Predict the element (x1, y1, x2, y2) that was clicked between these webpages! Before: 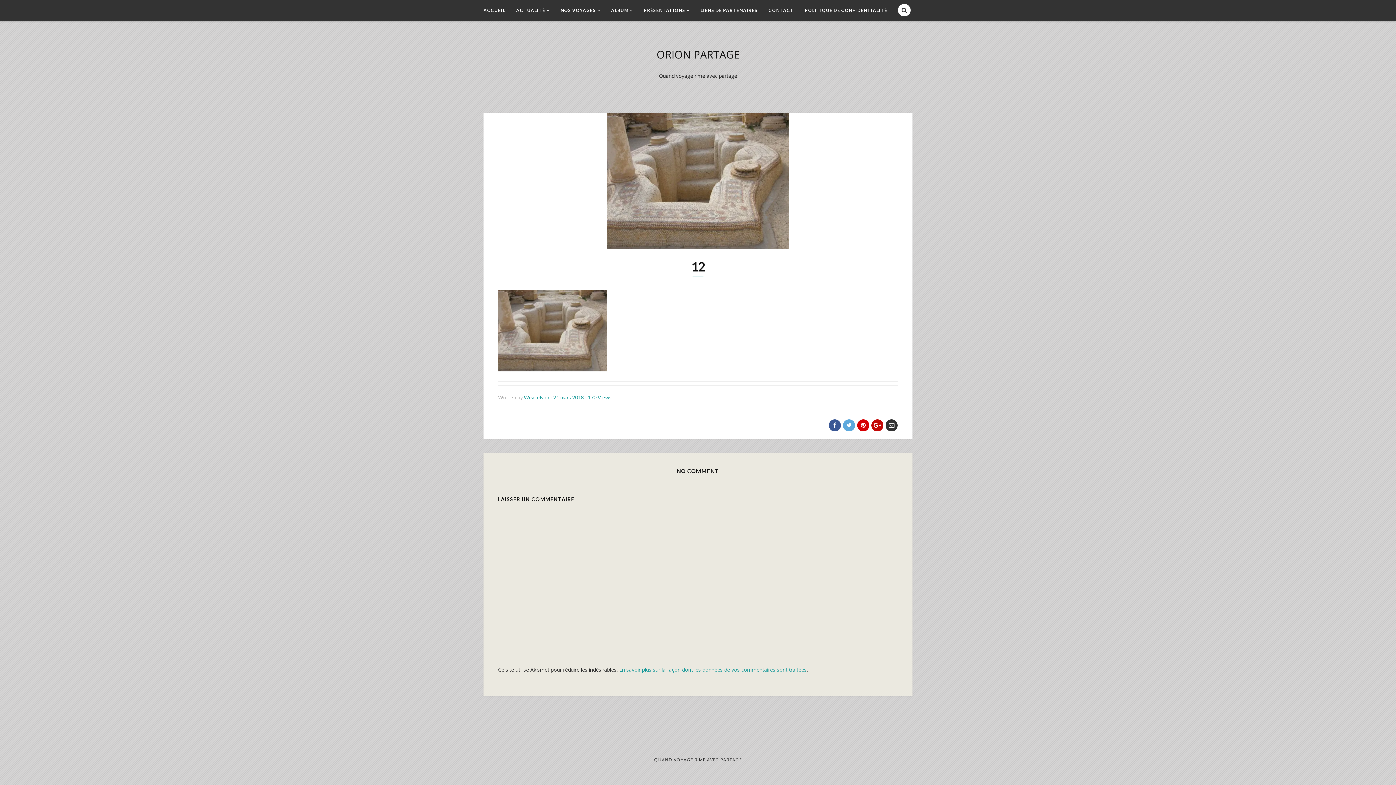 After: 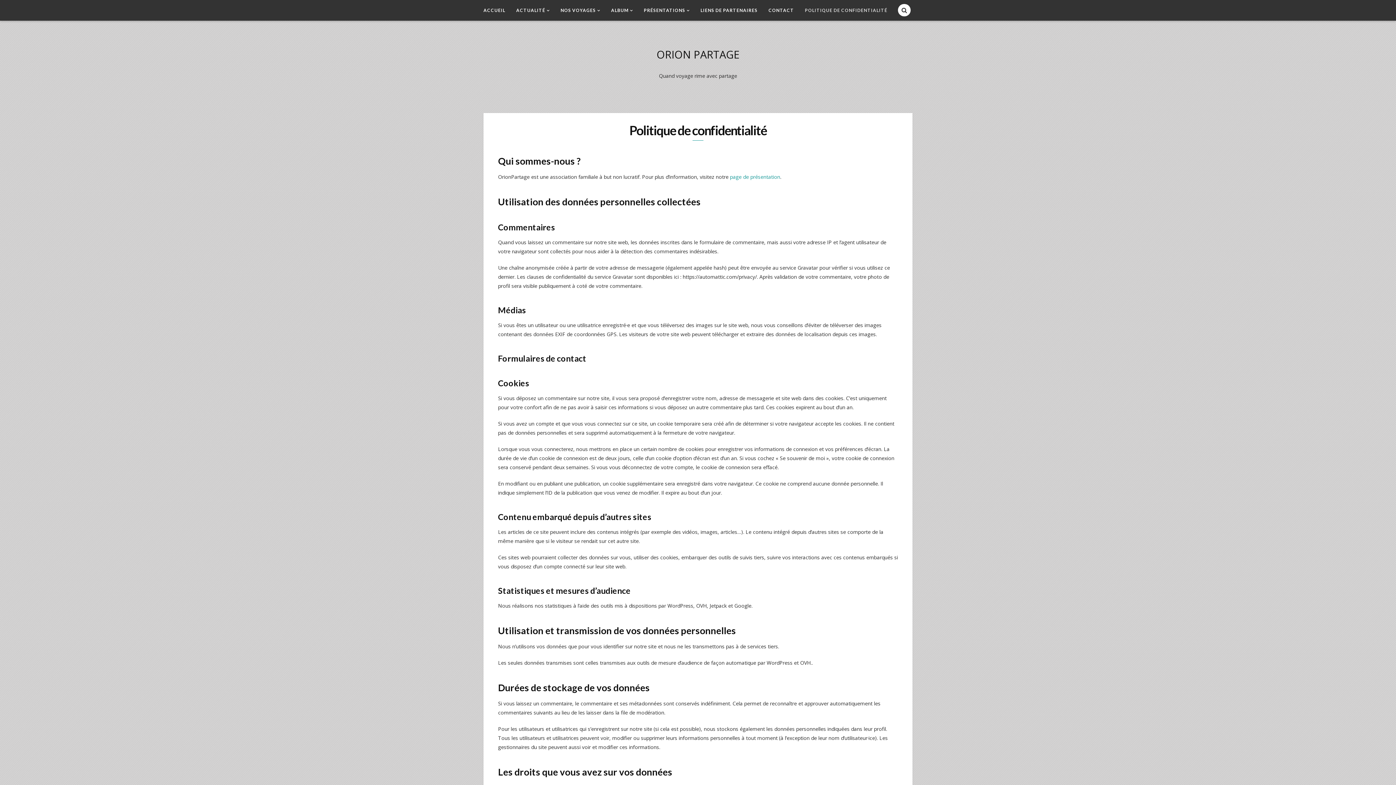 Action: label: POLITIQUE DE CONFIDENTIALITÉ bbox: (805, 0, 887, 20)